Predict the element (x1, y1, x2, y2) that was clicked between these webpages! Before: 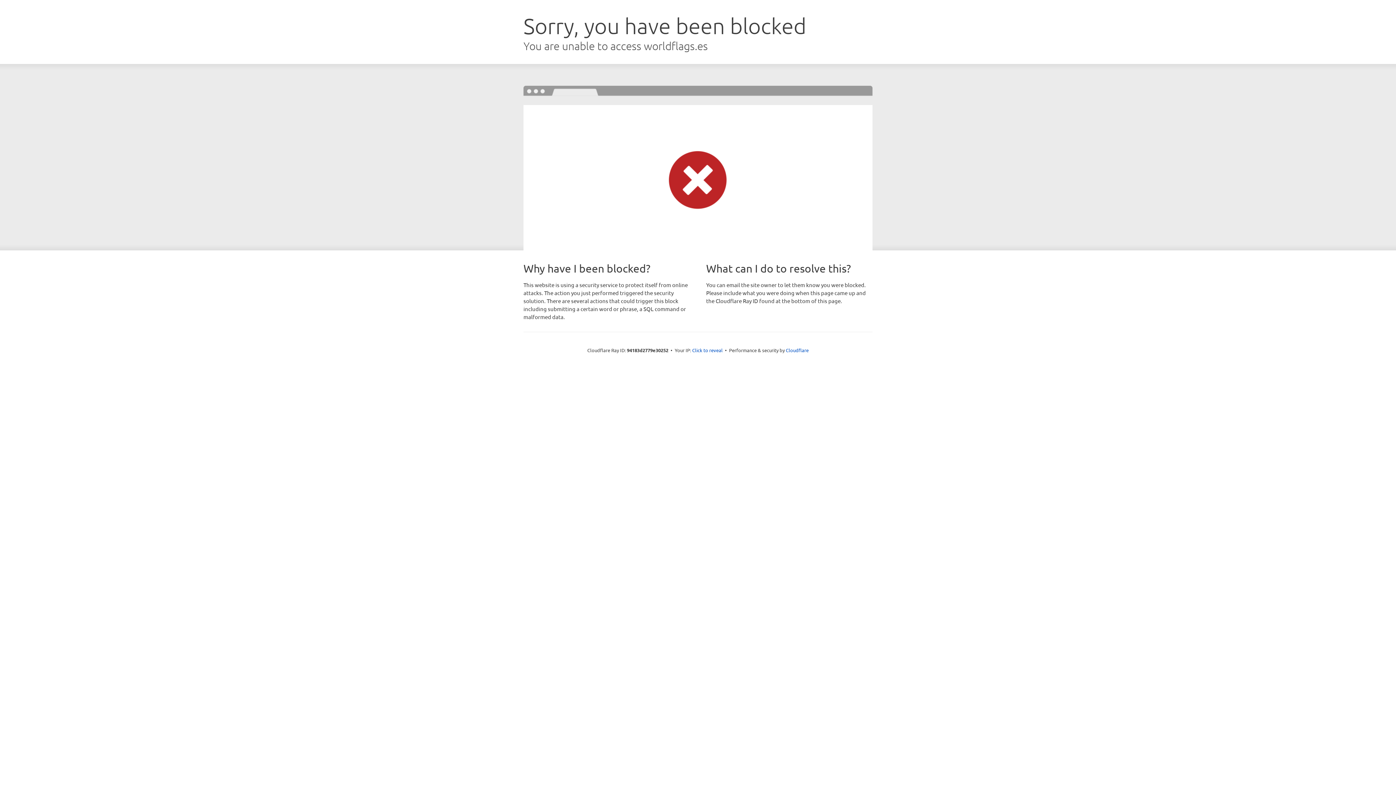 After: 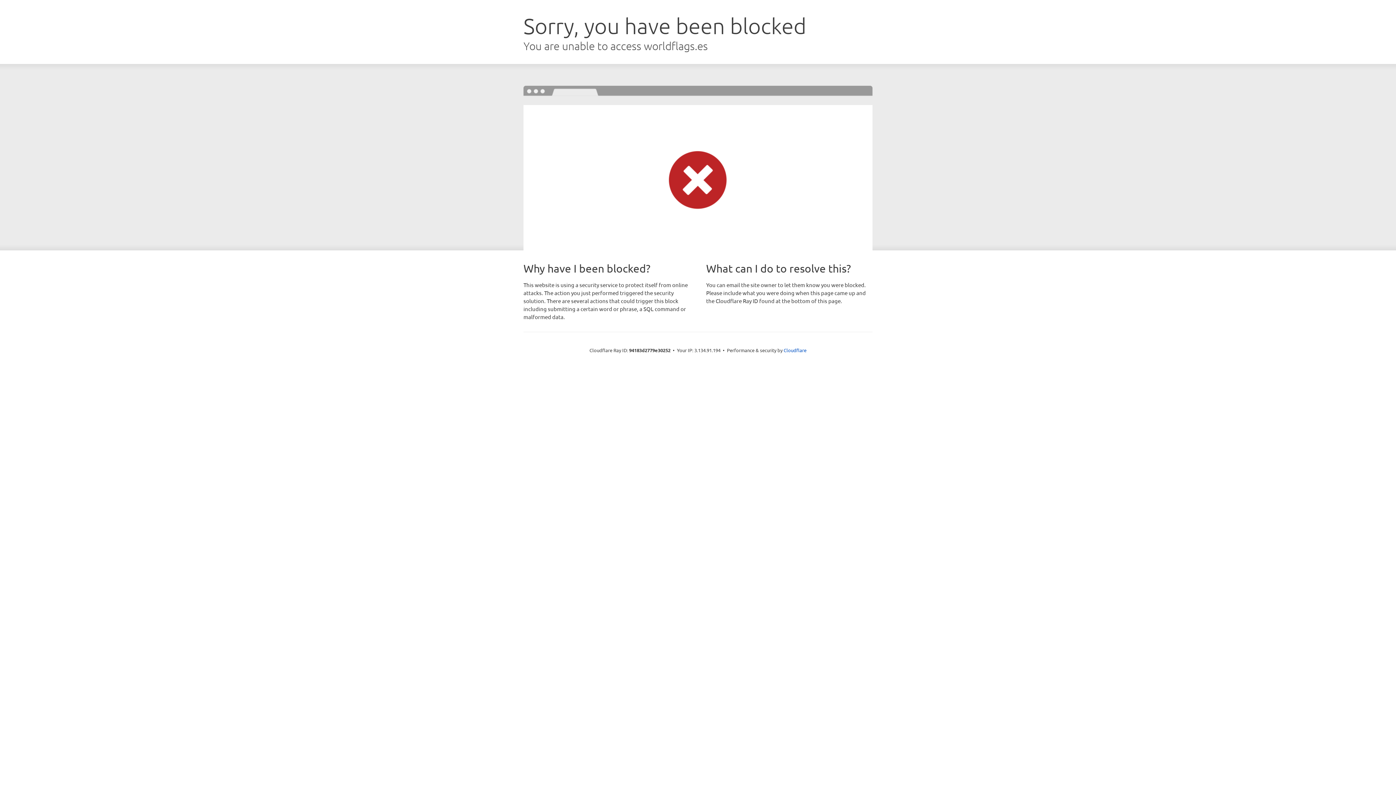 Action: bbox: (692, 346, 722, 353) label: Click to reveal